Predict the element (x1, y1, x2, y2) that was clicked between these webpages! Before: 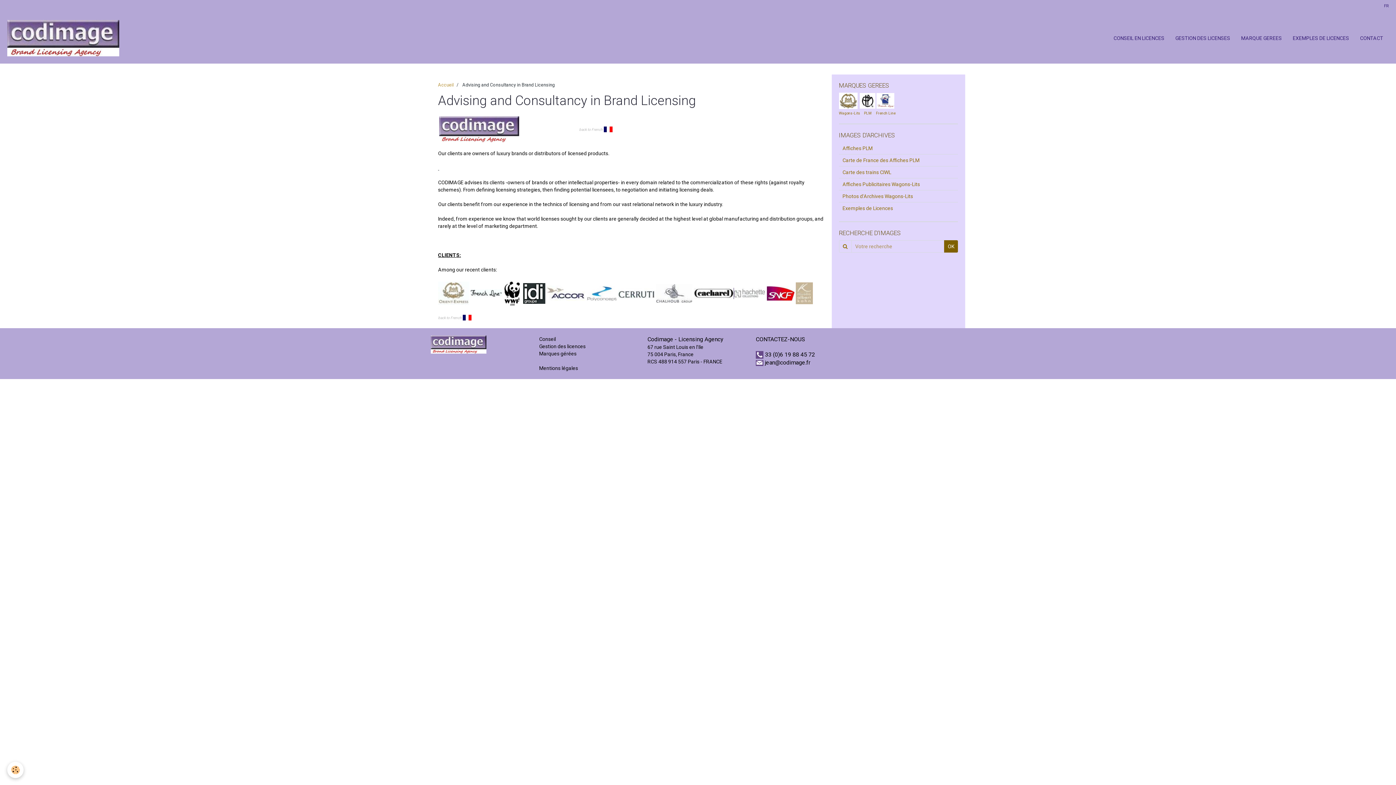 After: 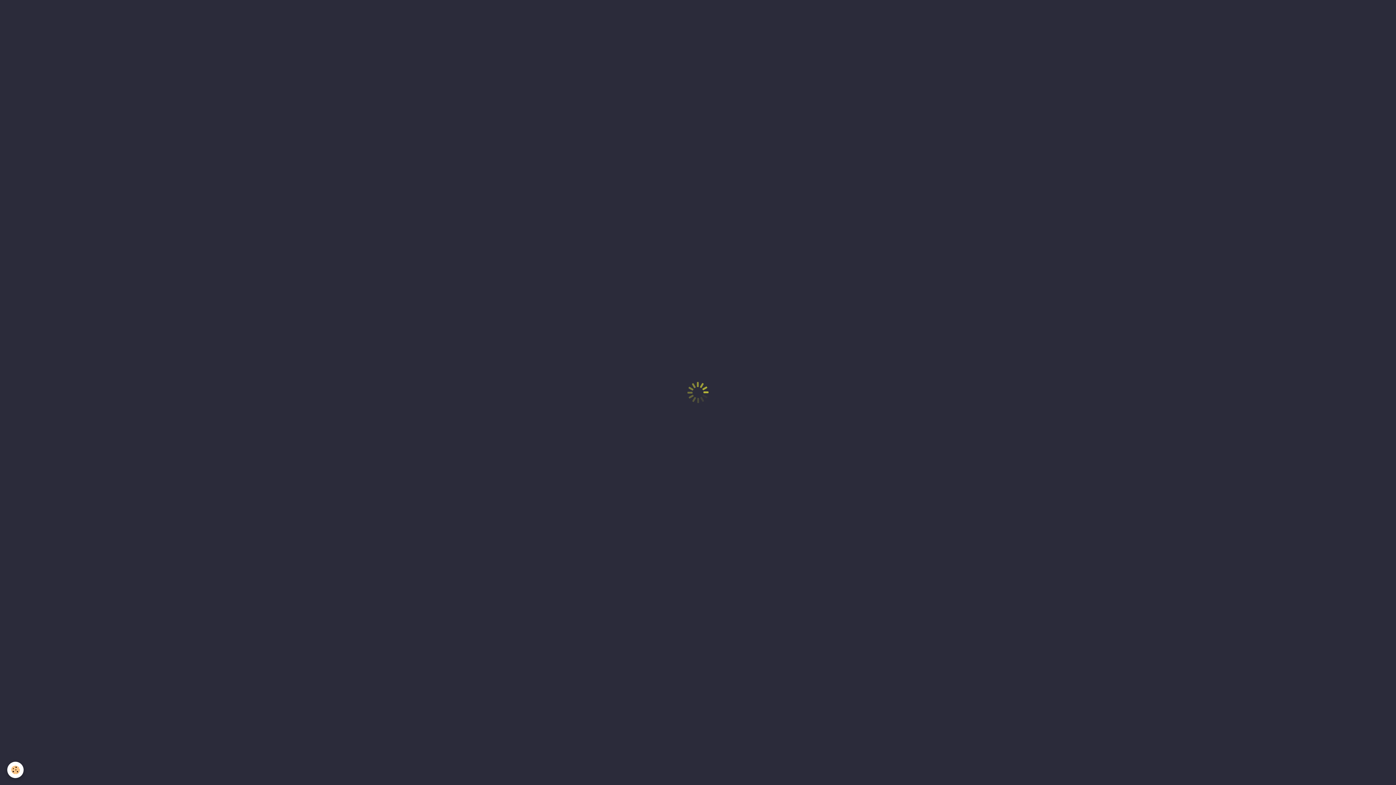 Action: bbox: (876, 97, 894, 103)